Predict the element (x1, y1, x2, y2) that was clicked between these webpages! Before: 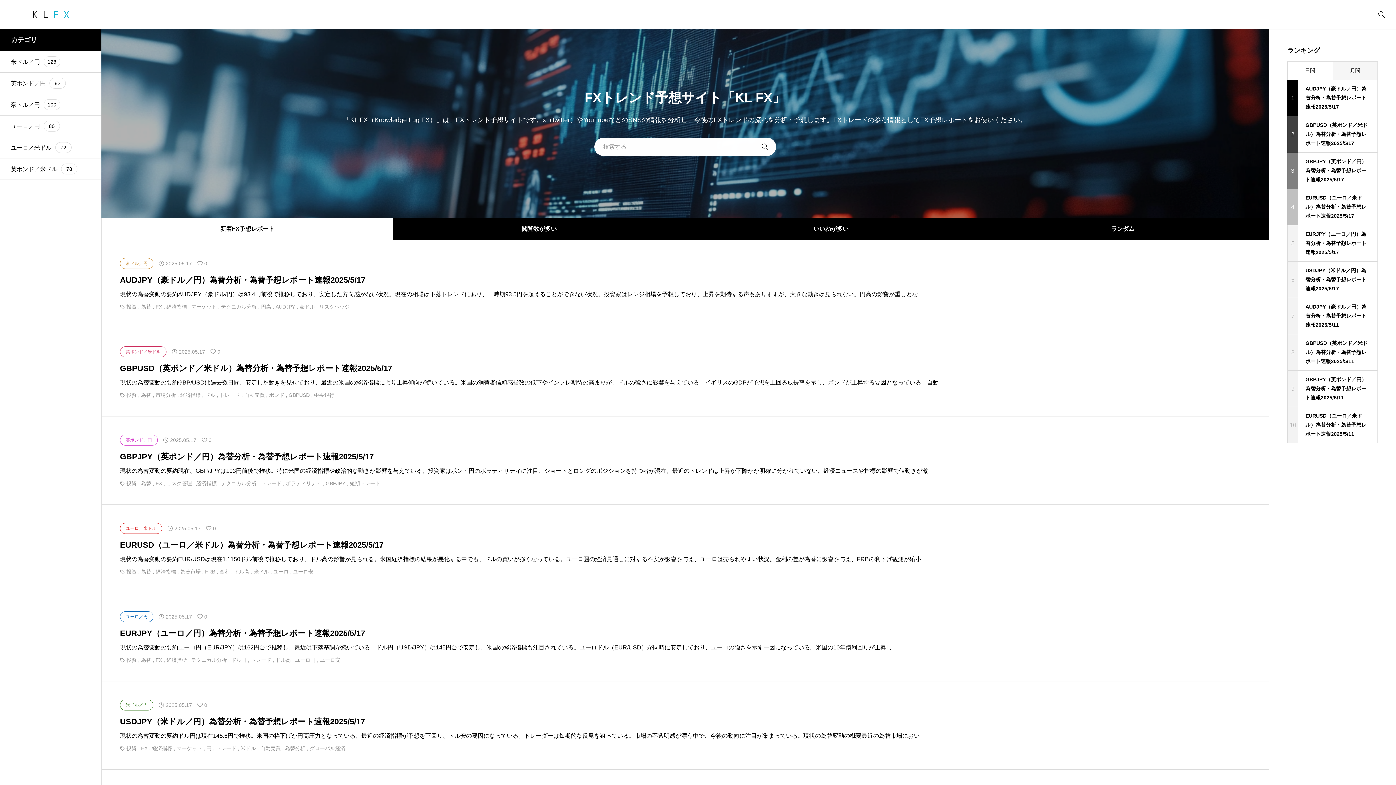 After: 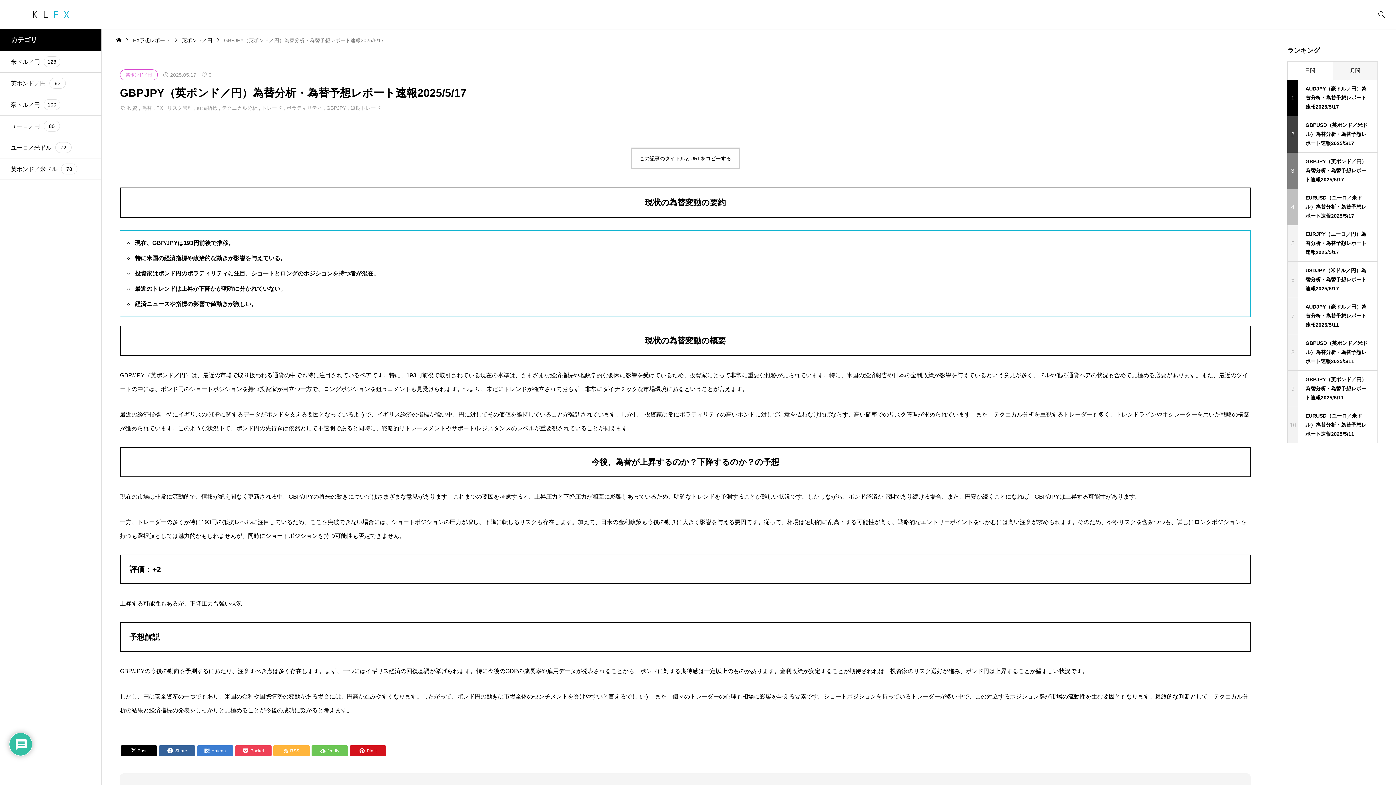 Action: label: 英ポンド／円
2025.05.17
0
GBPJPY（英ポンド／円）為替分析・為替予想レポート速報2025/5/17

現状の為替変動の要約現在、GBP/JPYは193円前後で推移。特に米国の経済指標や政治的な動きが影響を与えている。投資家はポンド円のボラティリティに注目、ショートとロングのポジションを持つ者が混在。最近のトレンドは上昇か下降かが明確に分かれていない。経済ニュースや指標の影響で値動きが激

 投資 , 為替 , FX , リスク管理 , 経済指標 , テクニカル分析 , トレード , ボラティリティ , GBPJPY , 短期トレード bbox: (101, 416, 1269, 504)